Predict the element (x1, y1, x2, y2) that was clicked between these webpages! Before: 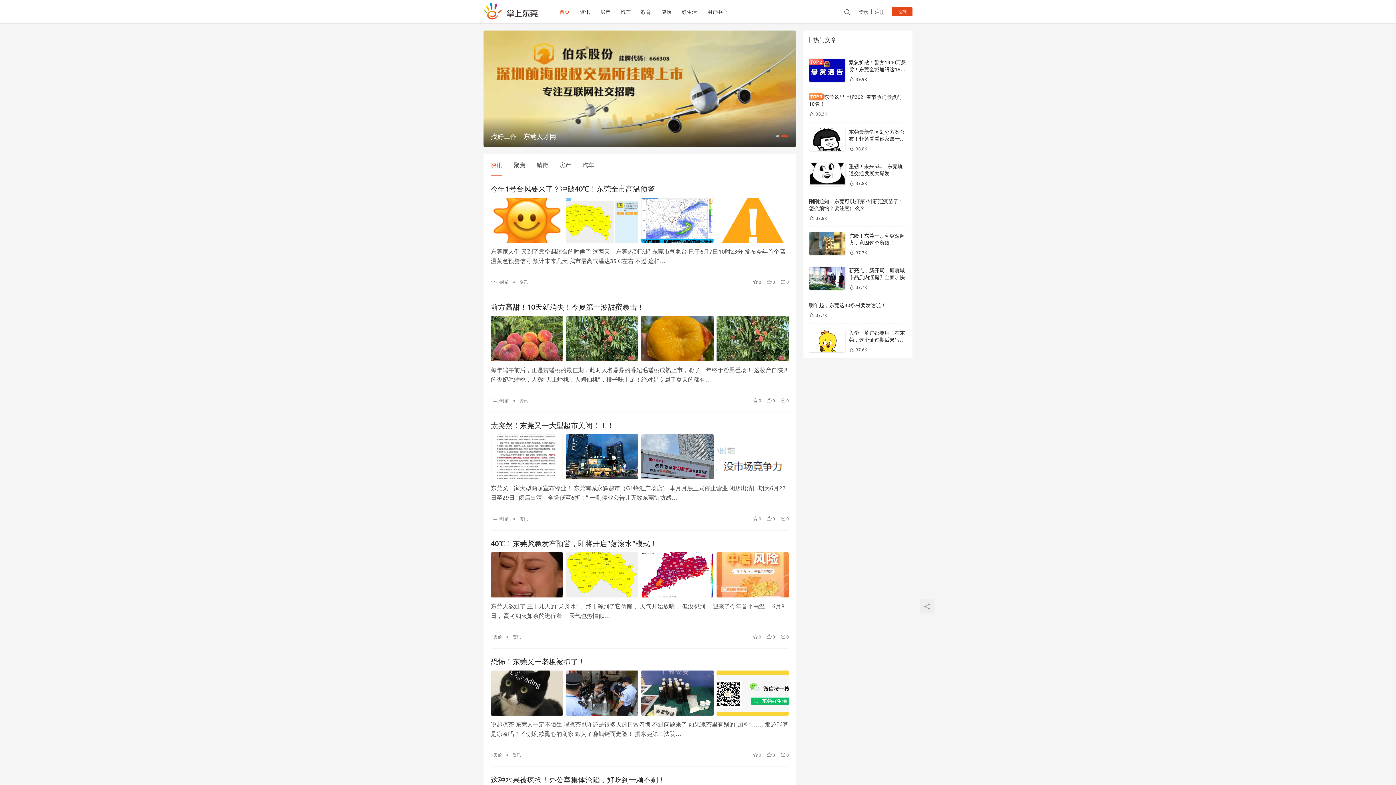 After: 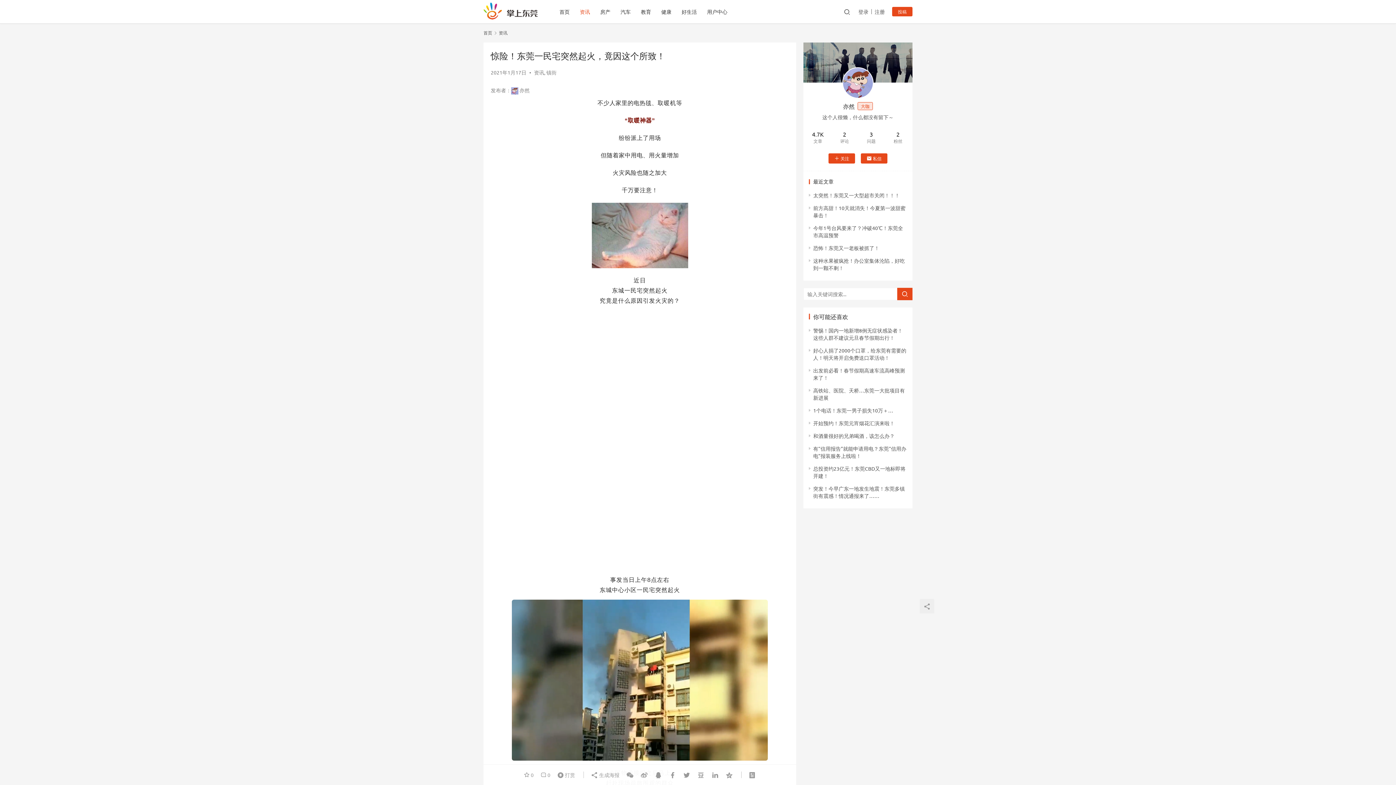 Action: bbox: (809, 232, 845, 255)